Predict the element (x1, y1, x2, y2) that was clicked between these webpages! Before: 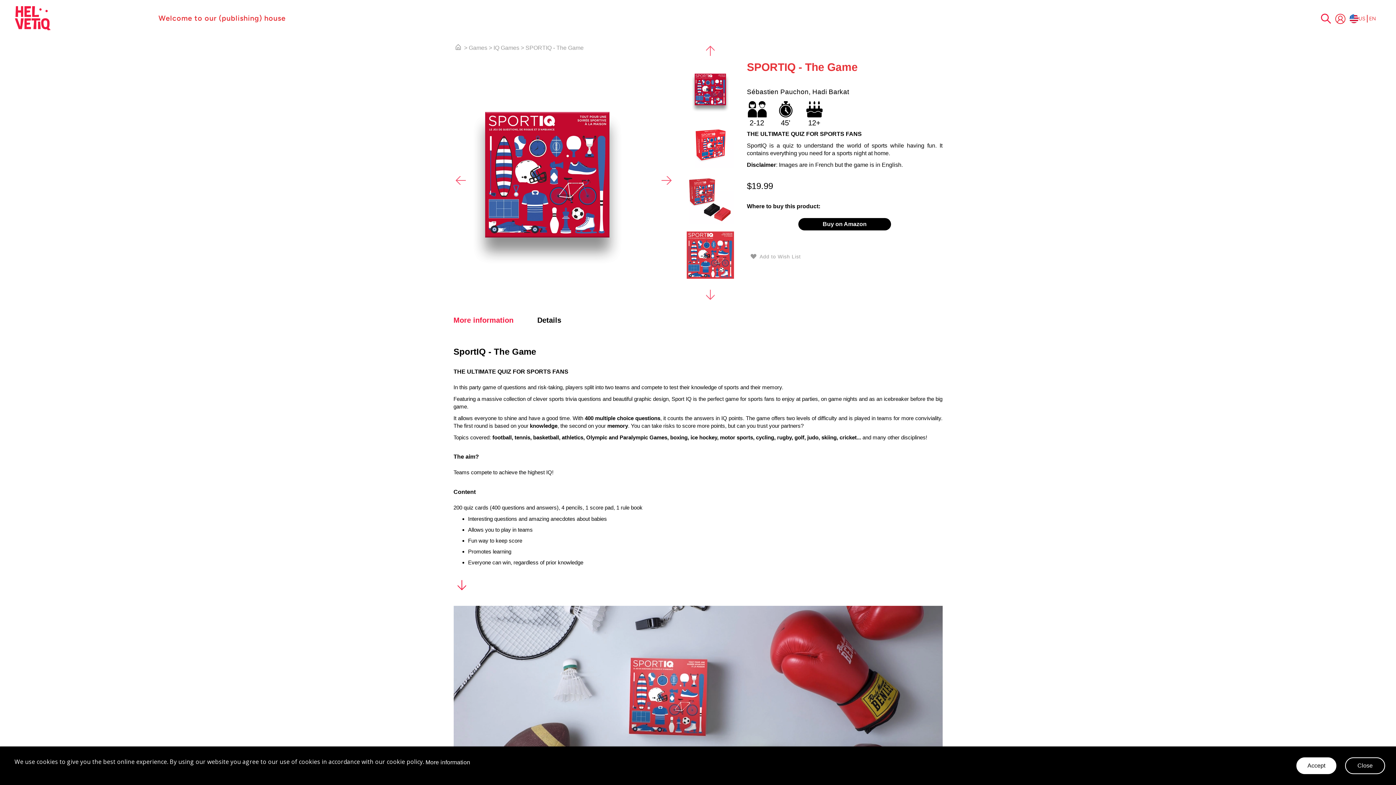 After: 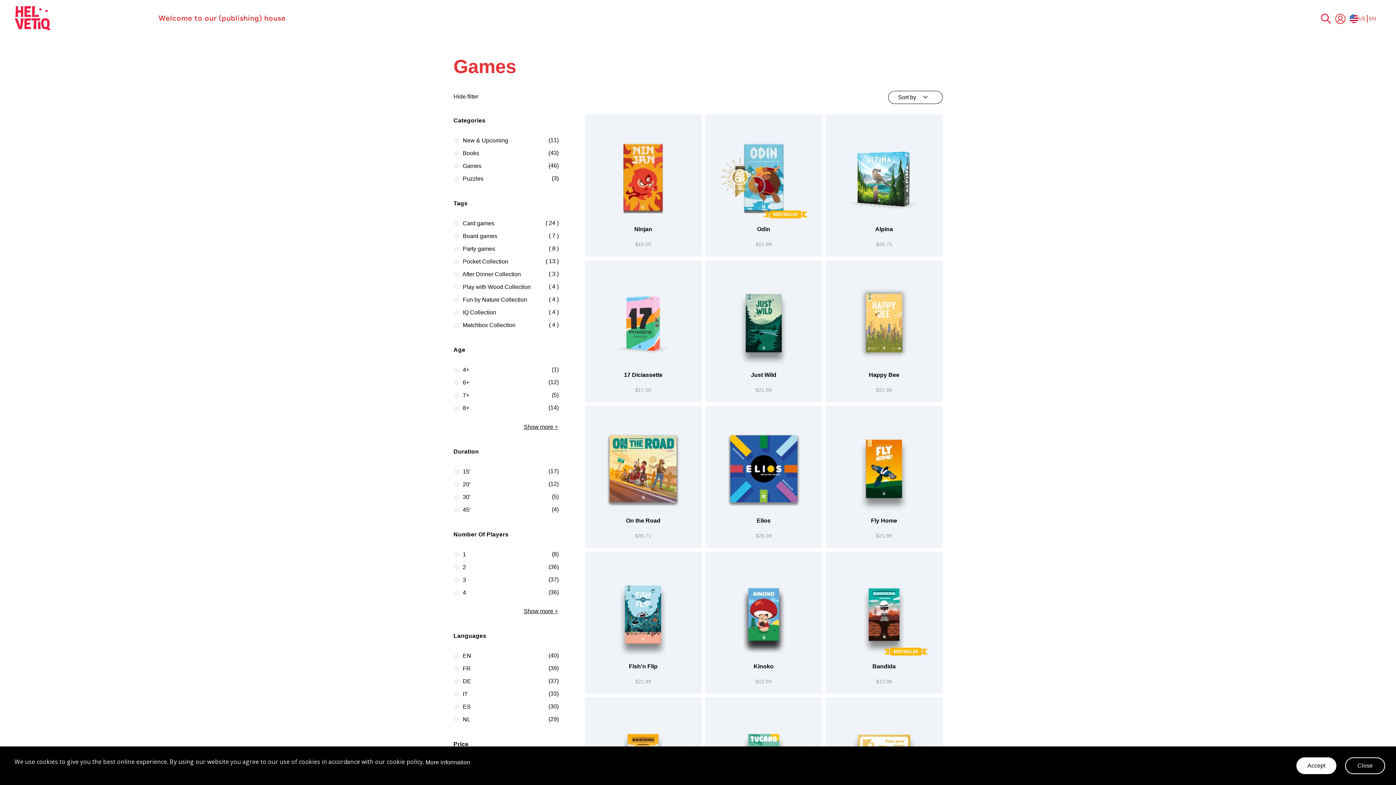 Action: label: Games bbox: (468, 44, 487, 50)